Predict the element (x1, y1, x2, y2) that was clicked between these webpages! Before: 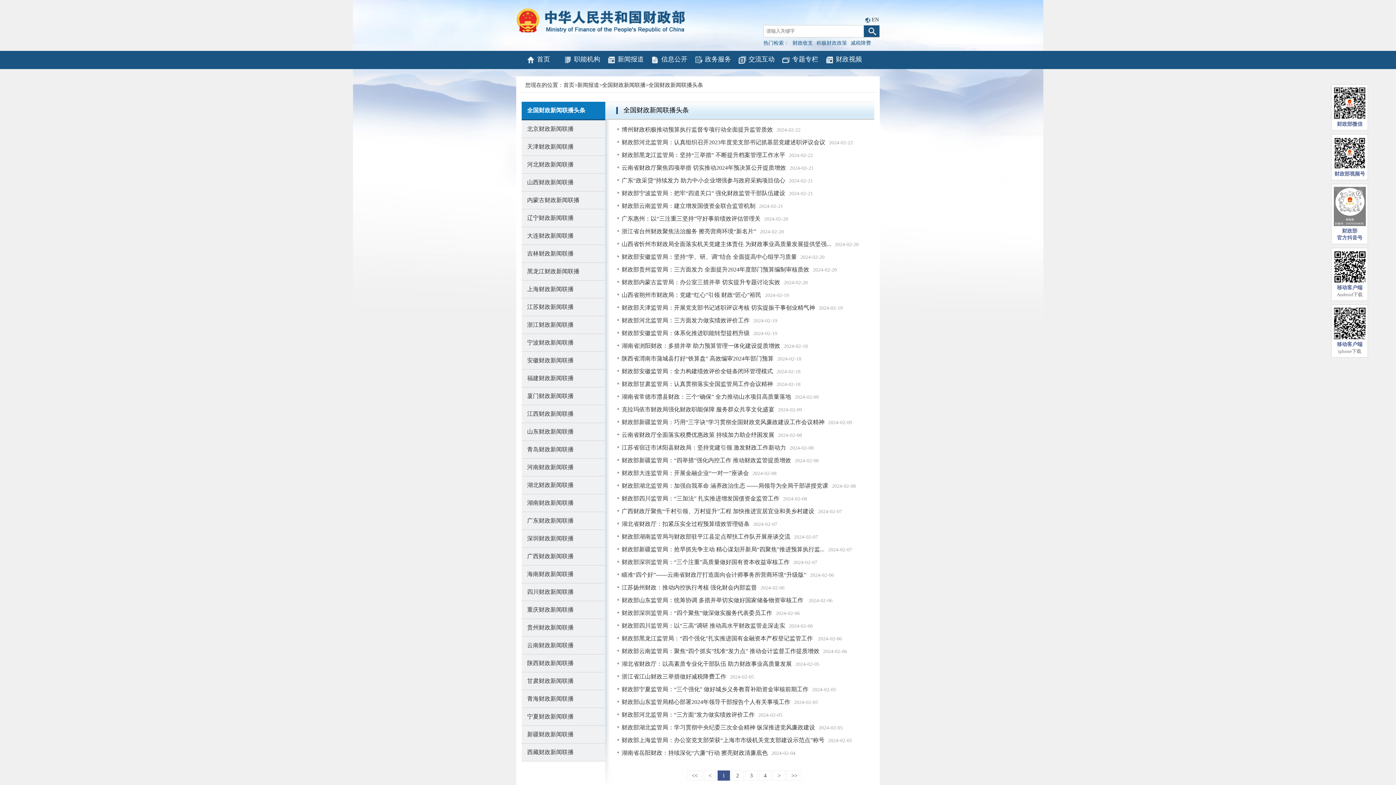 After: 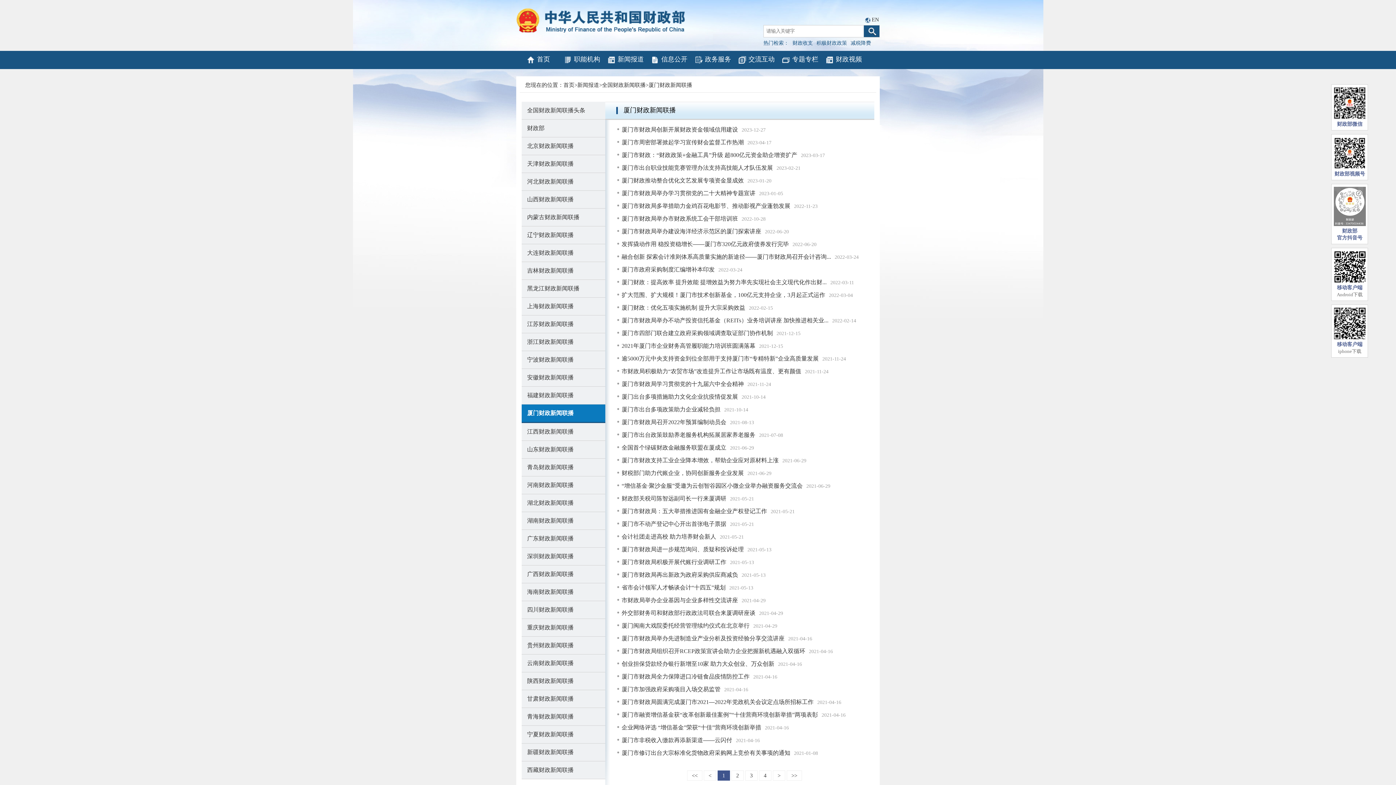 Action: bbox: (521, 387, 605, 405) label: 厦门财政新闻联播